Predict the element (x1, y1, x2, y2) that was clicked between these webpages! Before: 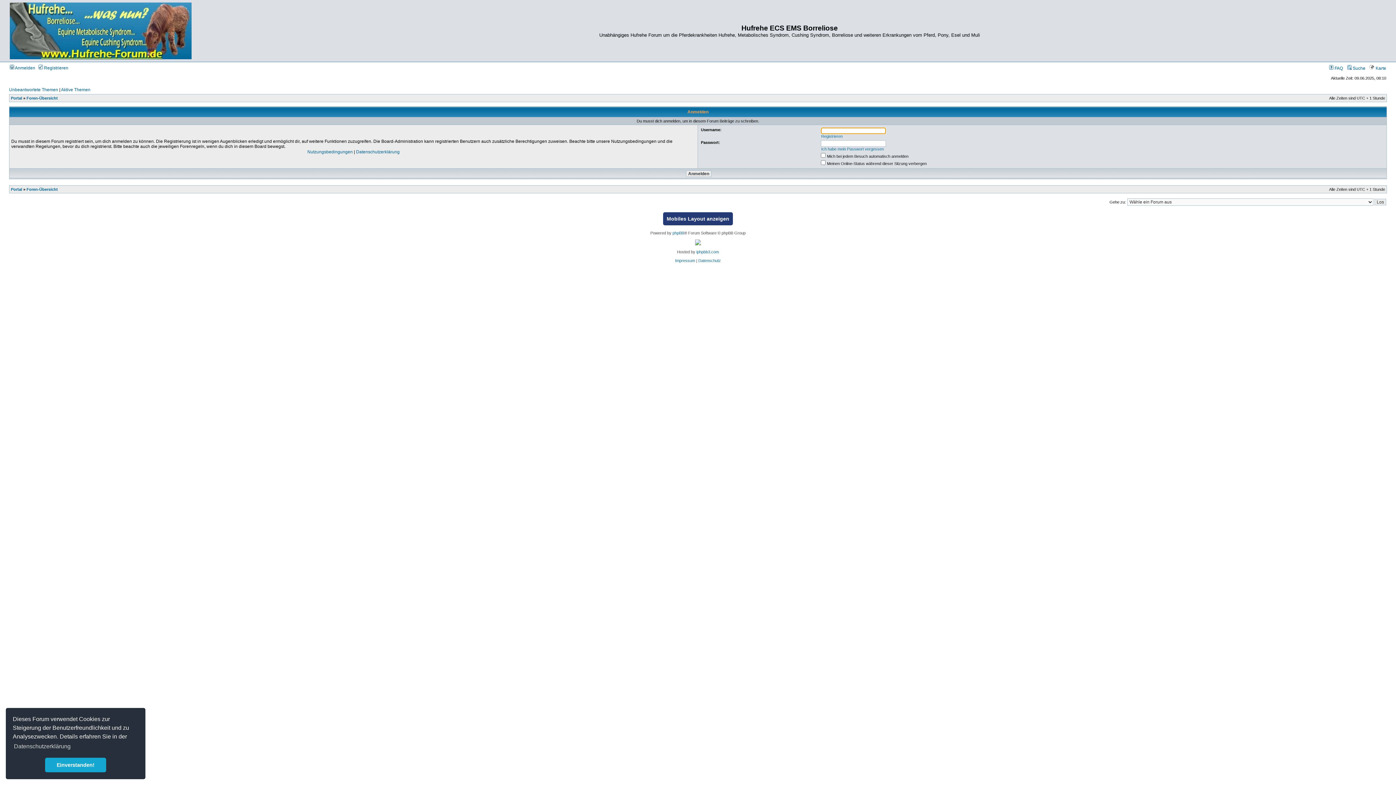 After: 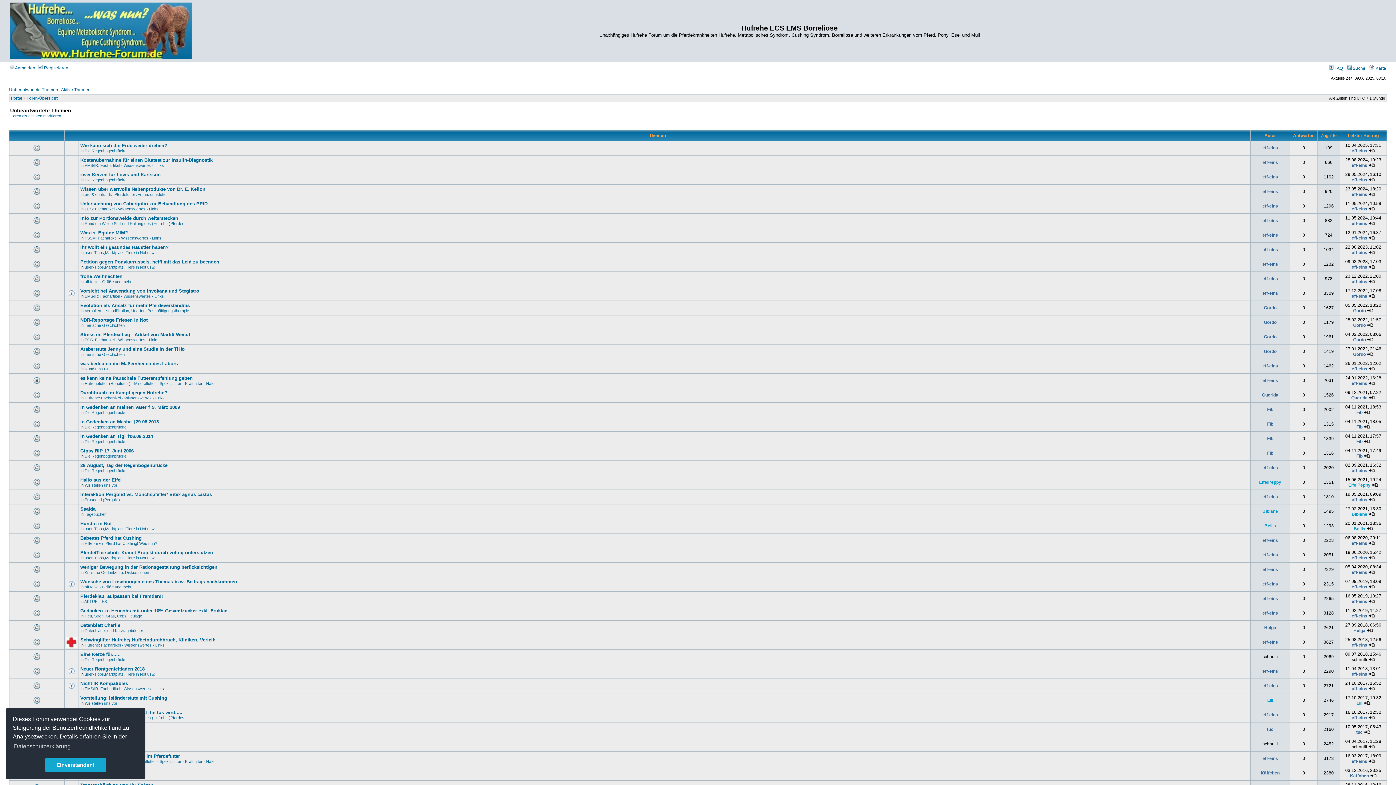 Action: bbox: (9, 87, 58, 92) label: Unbeantwortete Themen